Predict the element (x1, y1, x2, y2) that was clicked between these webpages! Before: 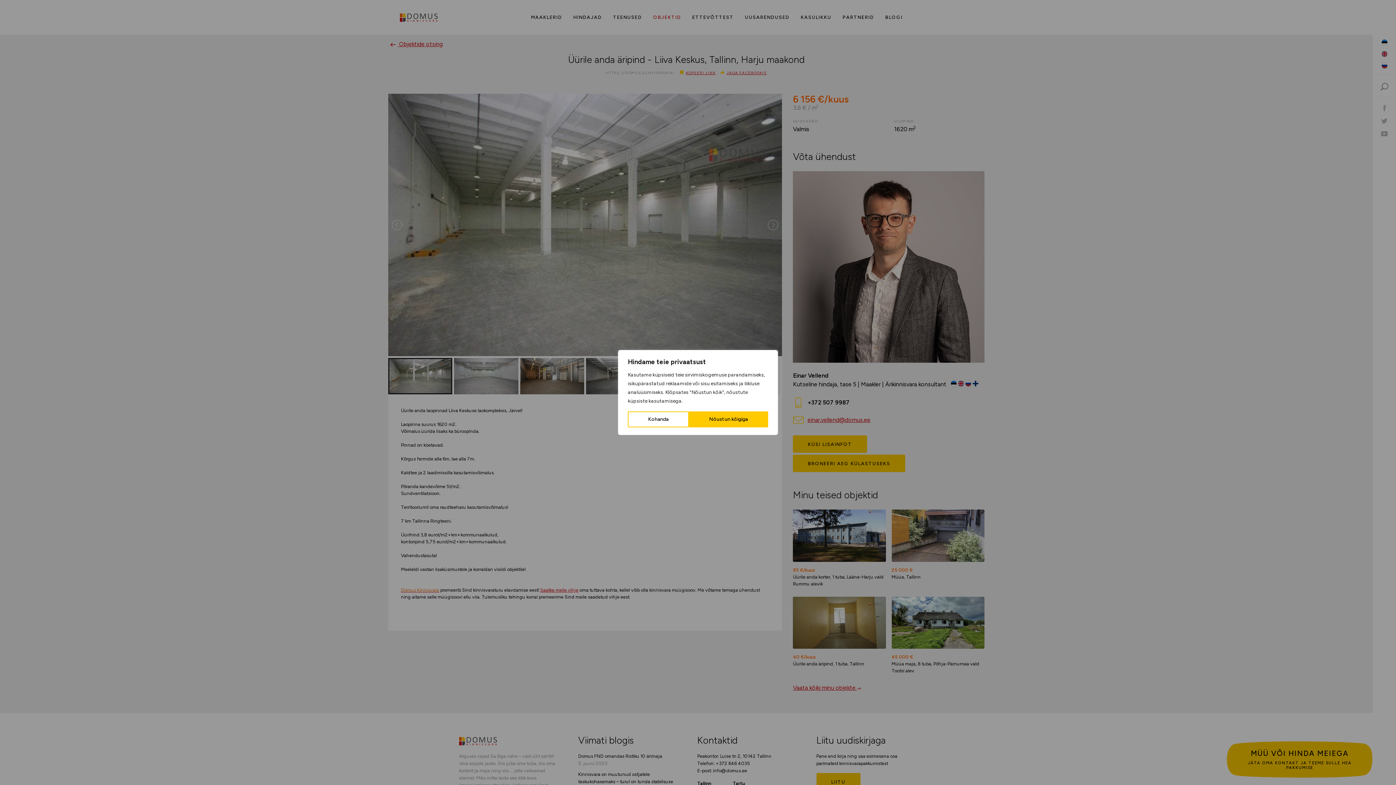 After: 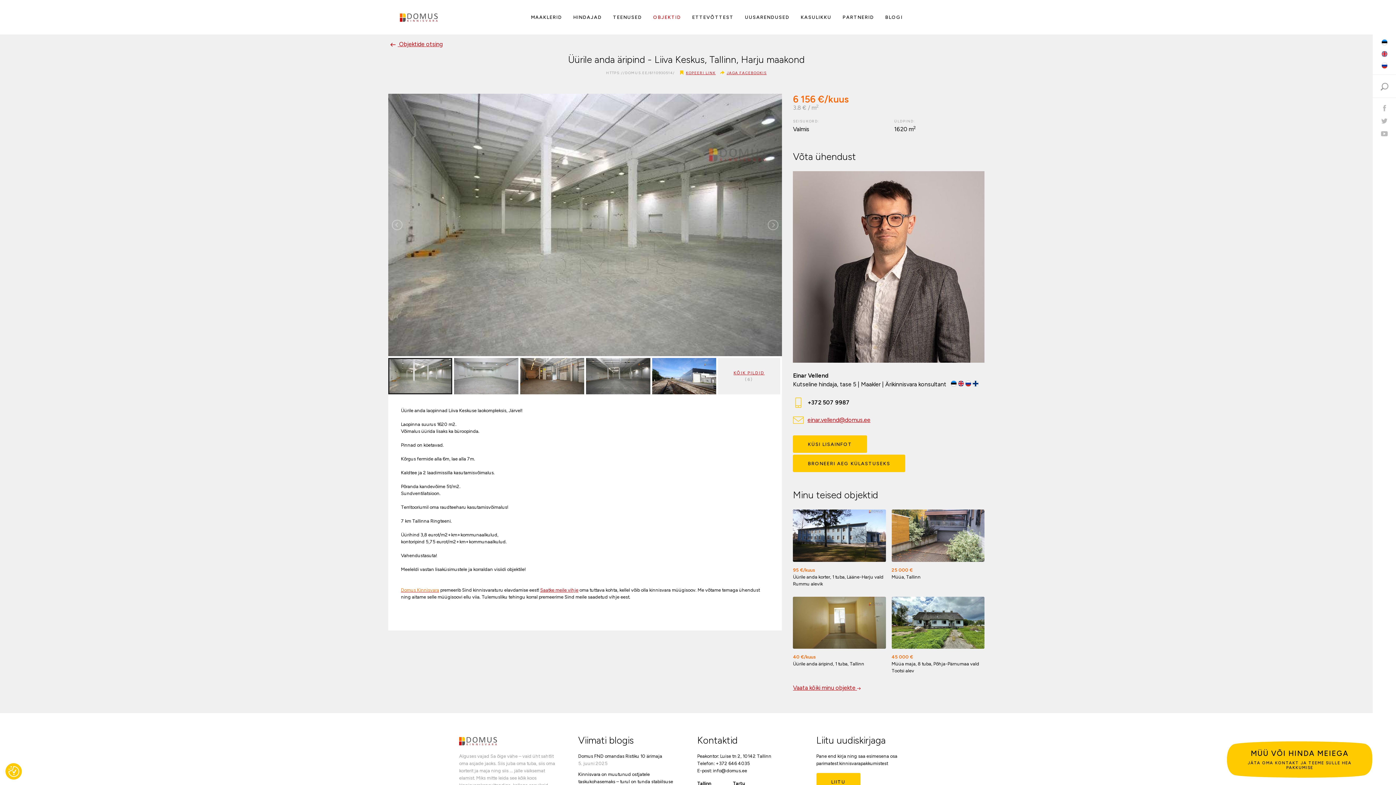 Action: label: Nõustun kõigiga bbox: (689, 411, 768, 427)